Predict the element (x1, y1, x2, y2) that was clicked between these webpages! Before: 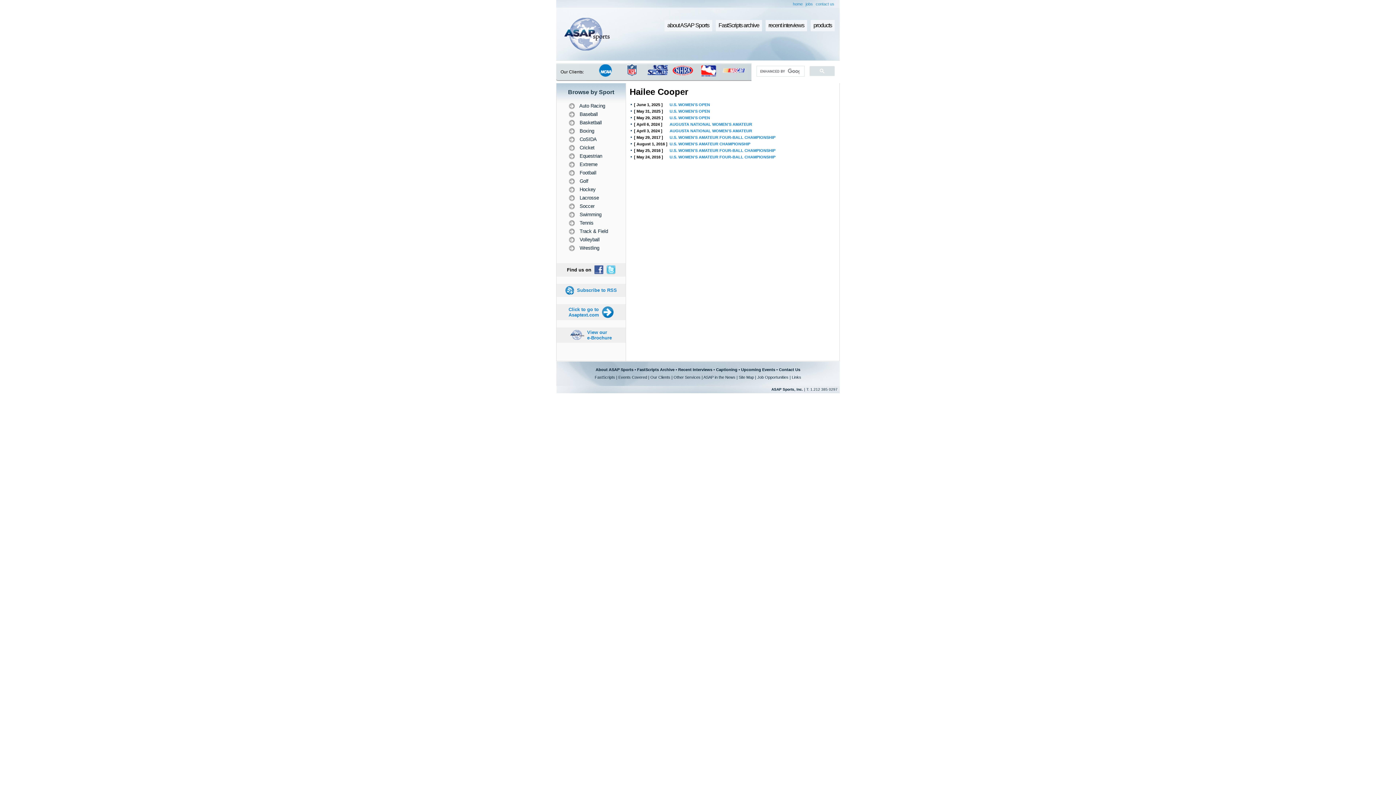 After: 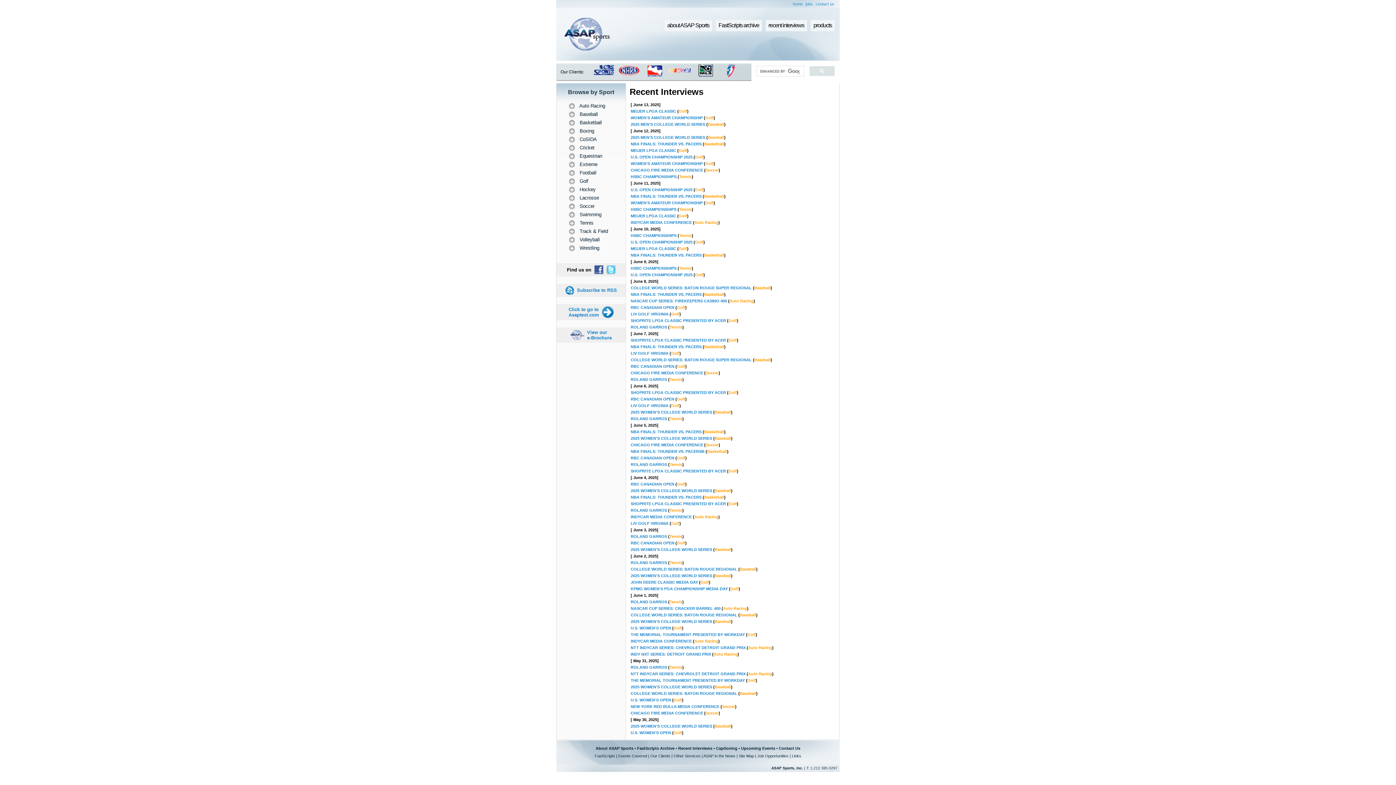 Action: bbox: (678, 367, 712, 372) label: Recent Interviews